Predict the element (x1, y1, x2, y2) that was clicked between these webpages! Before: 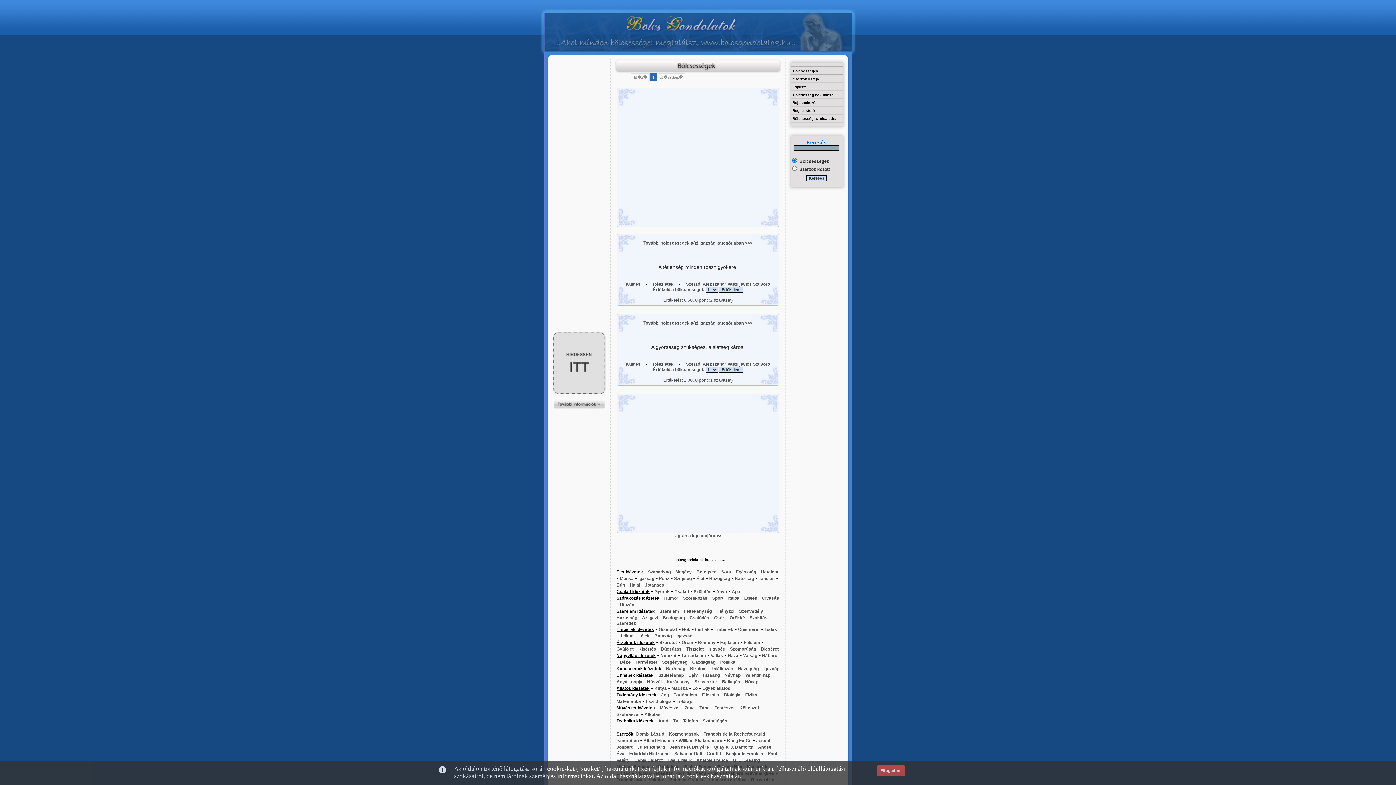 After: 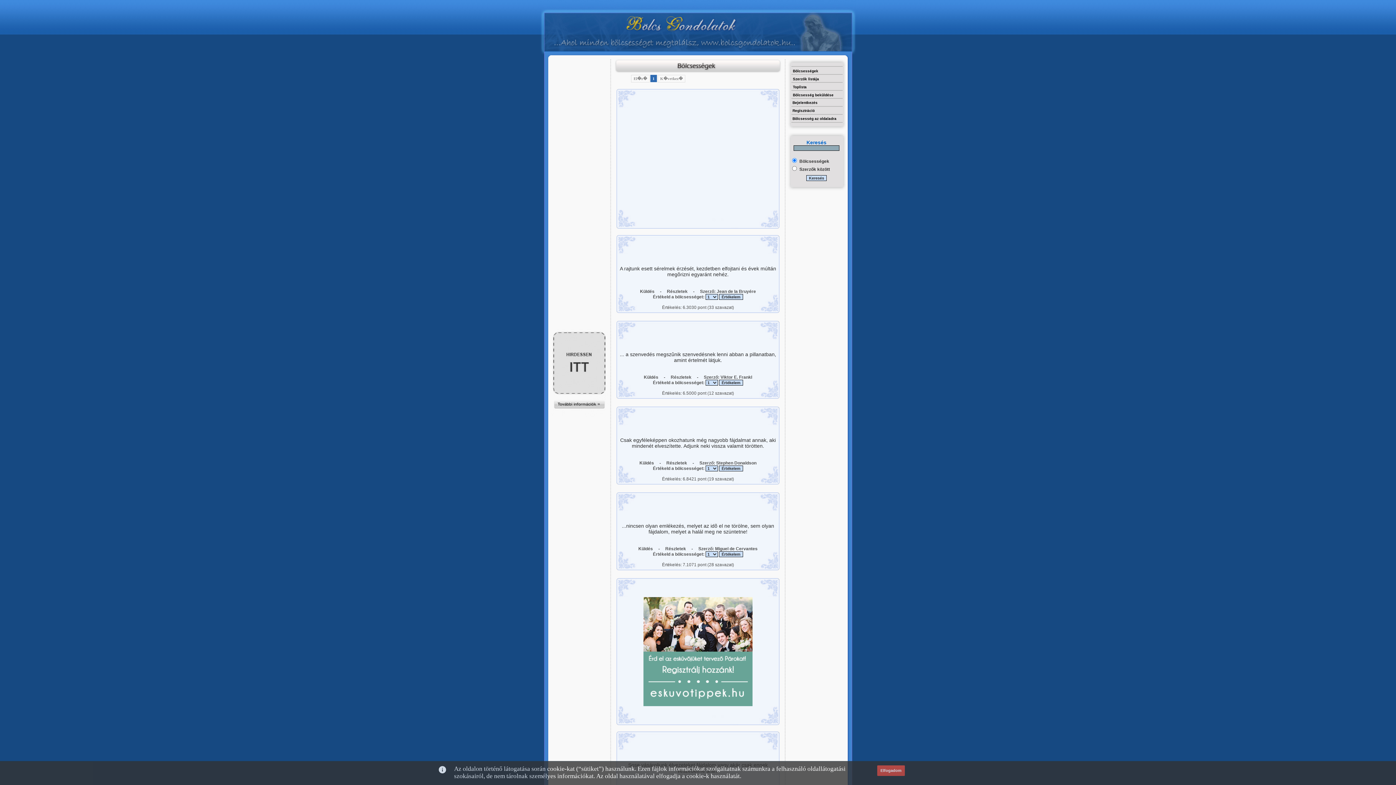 Action: label: Fájdalom bbox: (720, 641, 739, 645)